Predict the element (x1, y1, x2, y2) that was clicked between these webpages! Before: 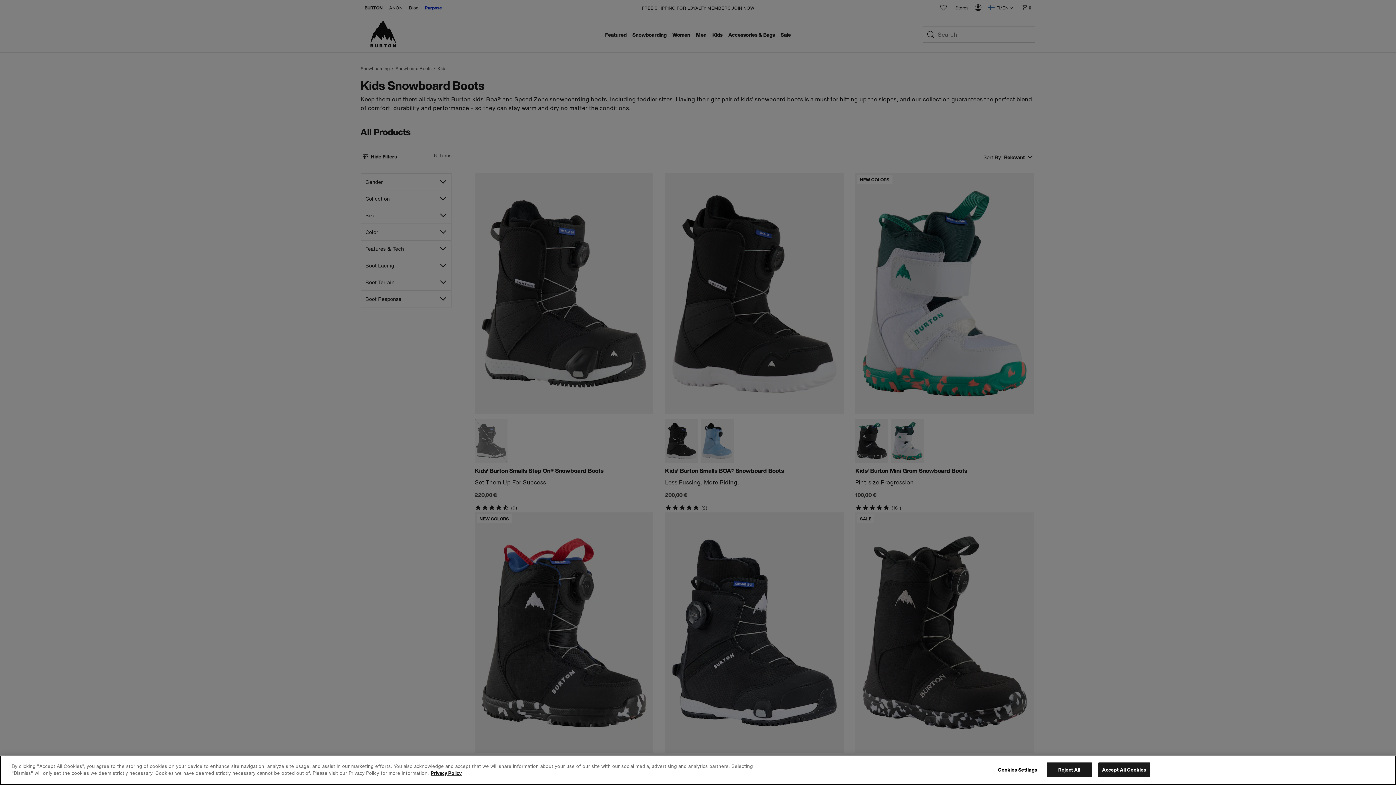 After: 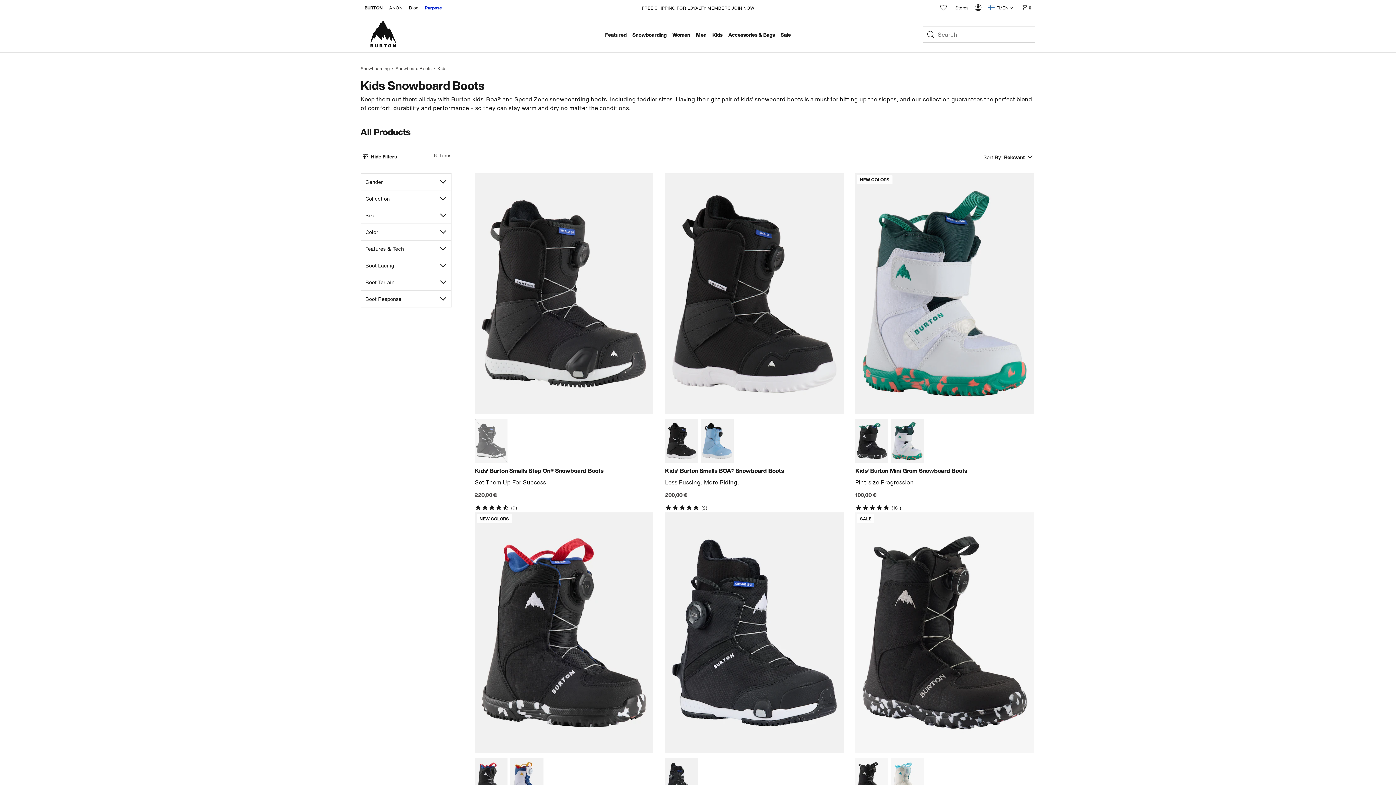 Action: bbox: (1046, 762, 1092, 777) label: Reject All